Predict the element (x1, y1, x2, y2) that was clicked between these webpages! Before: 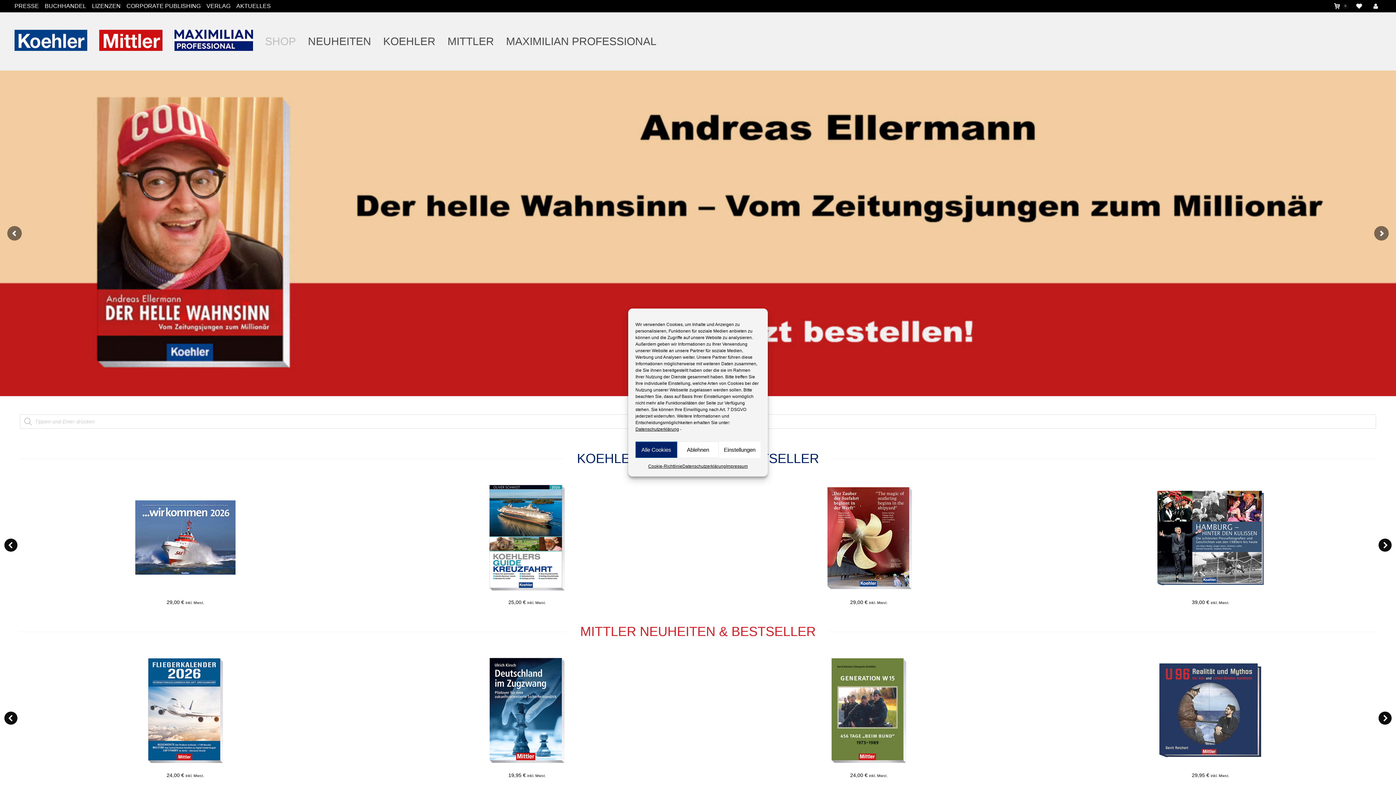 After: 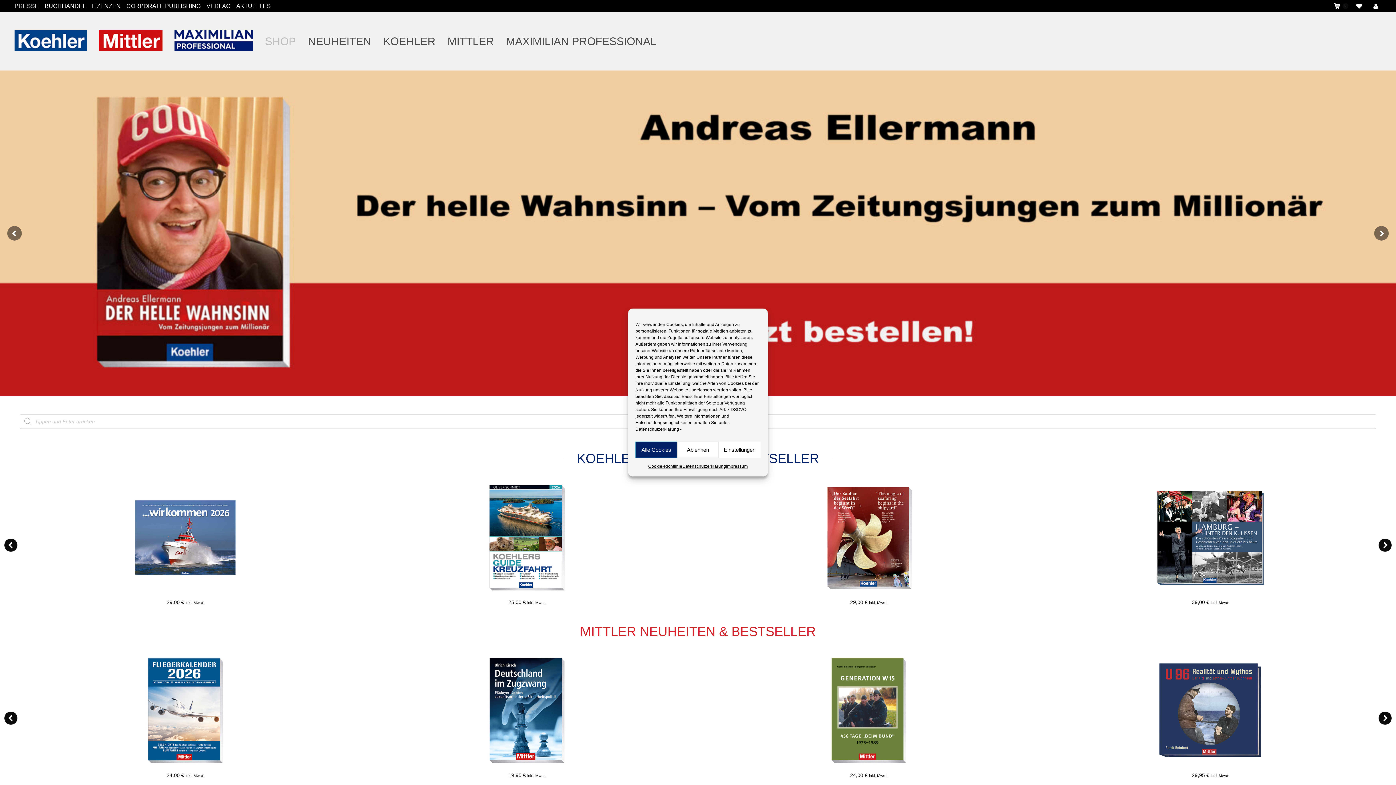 Action: bbox: (261, 17, 301, 65) label: SHOP